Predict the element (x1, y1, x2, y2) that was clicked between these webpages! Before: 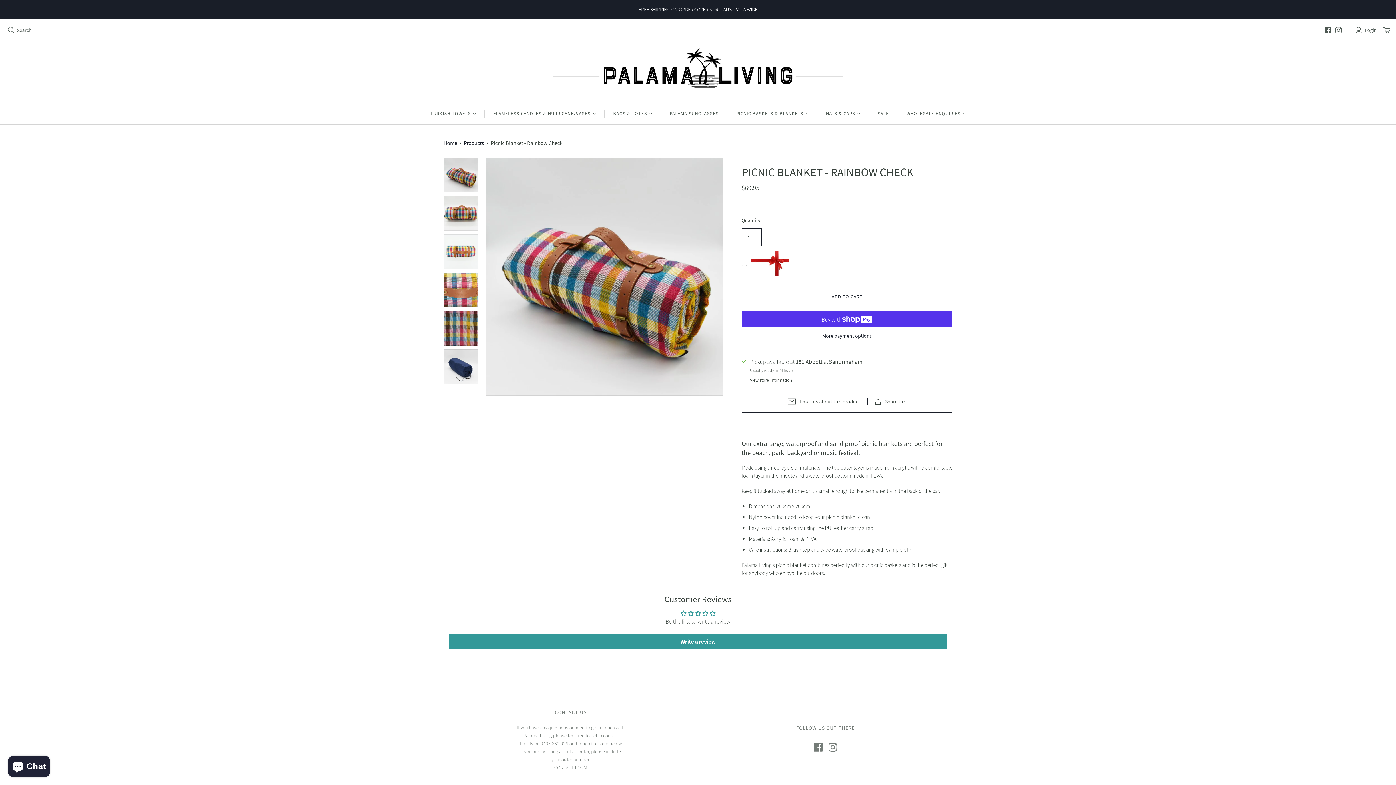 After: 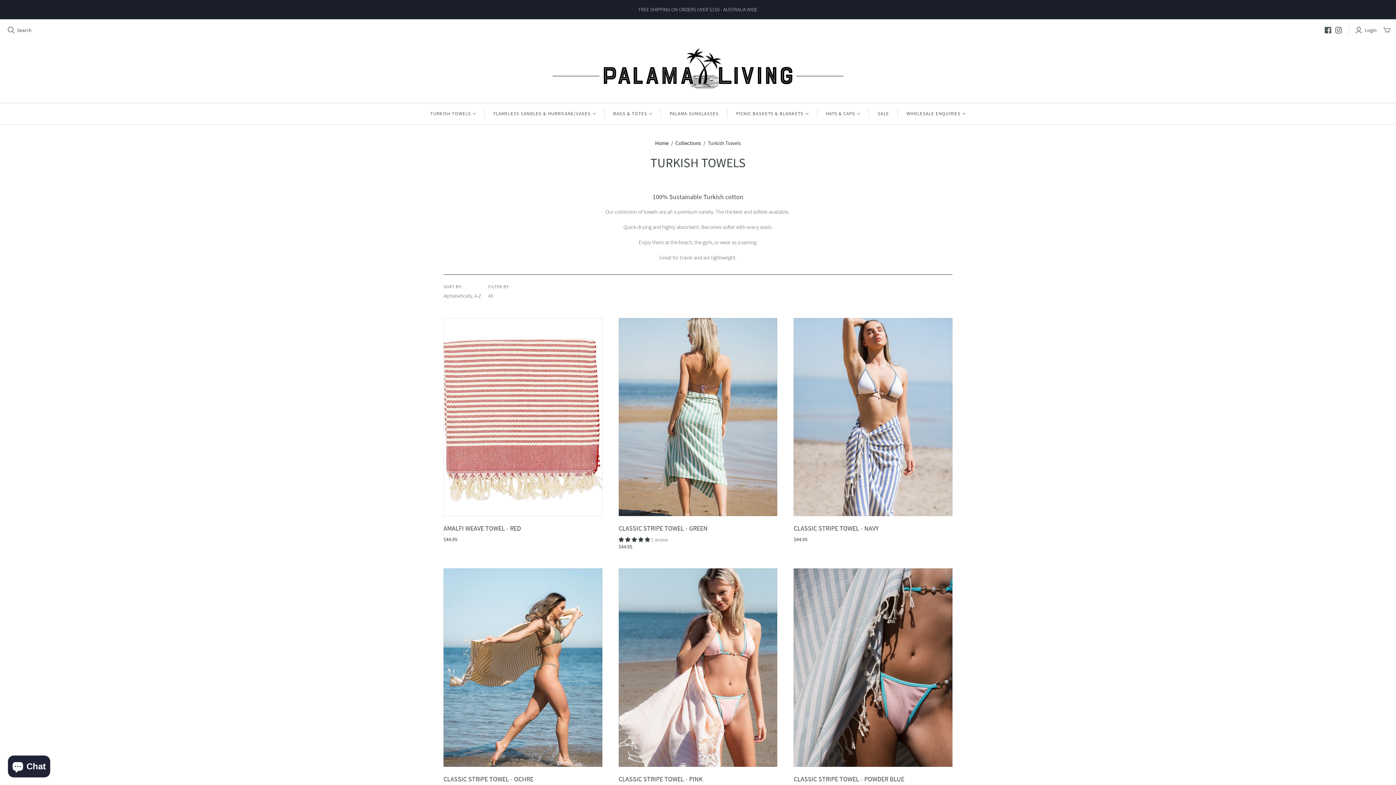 Action: label: TURKISH TOWELS bbox: (421, 103, 484, 124)